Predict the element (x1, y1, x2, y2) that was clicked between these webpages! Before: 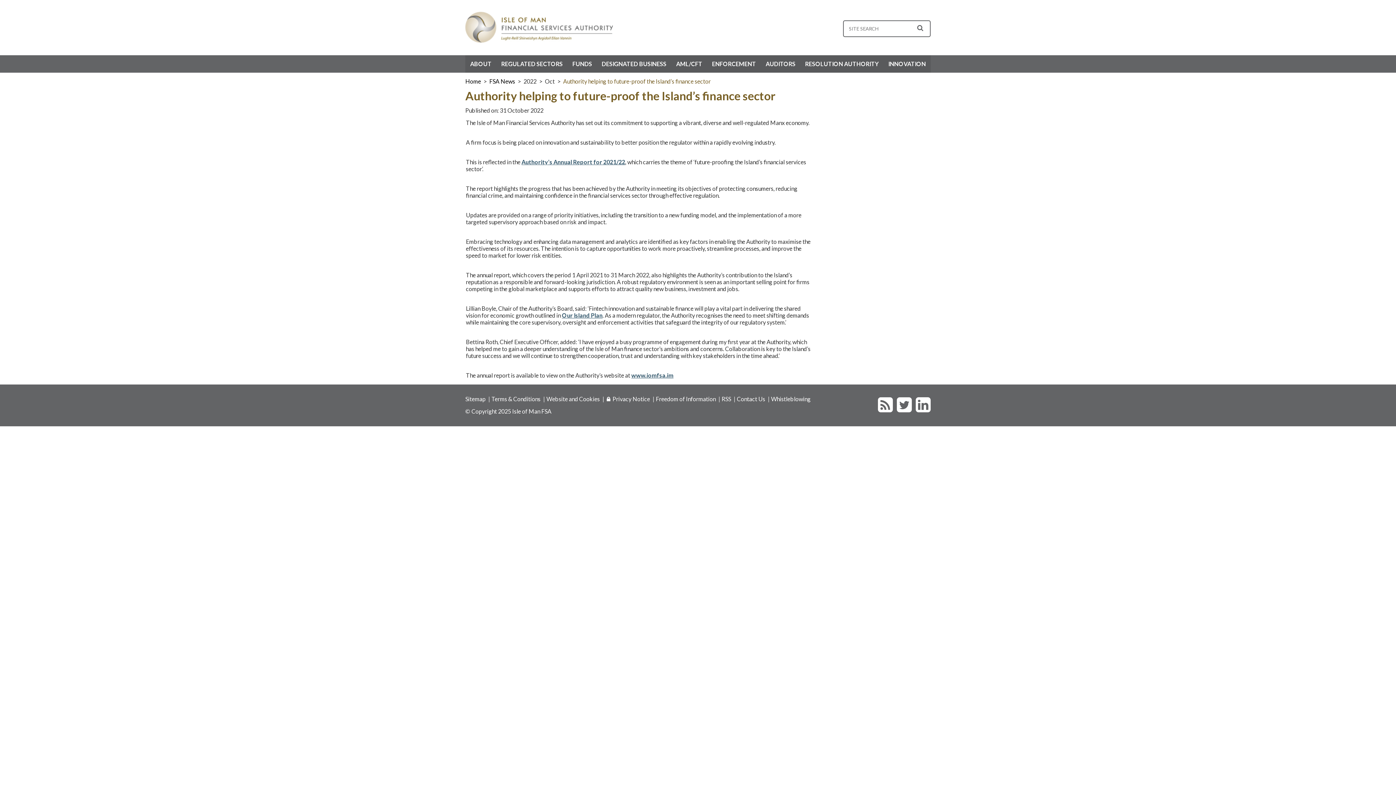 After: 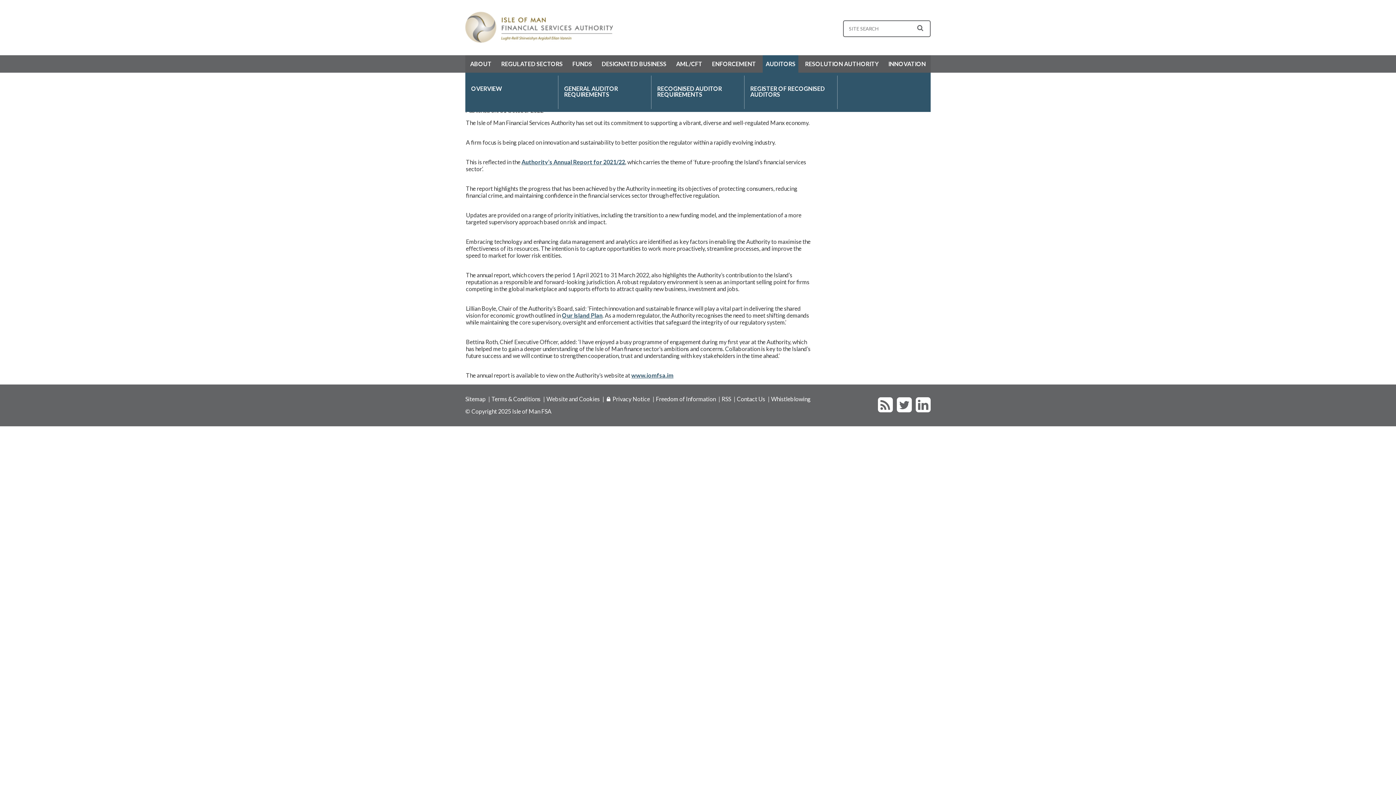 Action: label: AUDITORS bbox: (765, 55, 795, 72)